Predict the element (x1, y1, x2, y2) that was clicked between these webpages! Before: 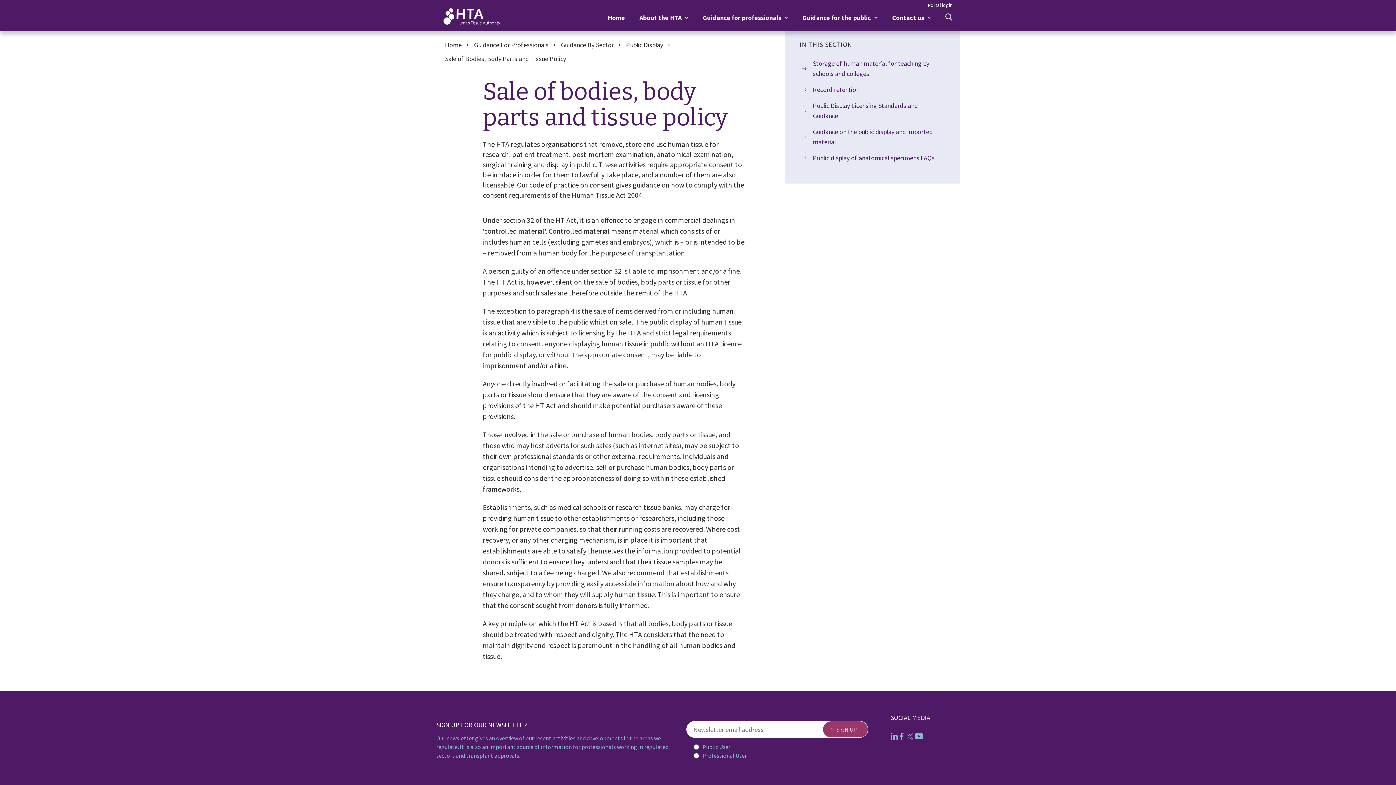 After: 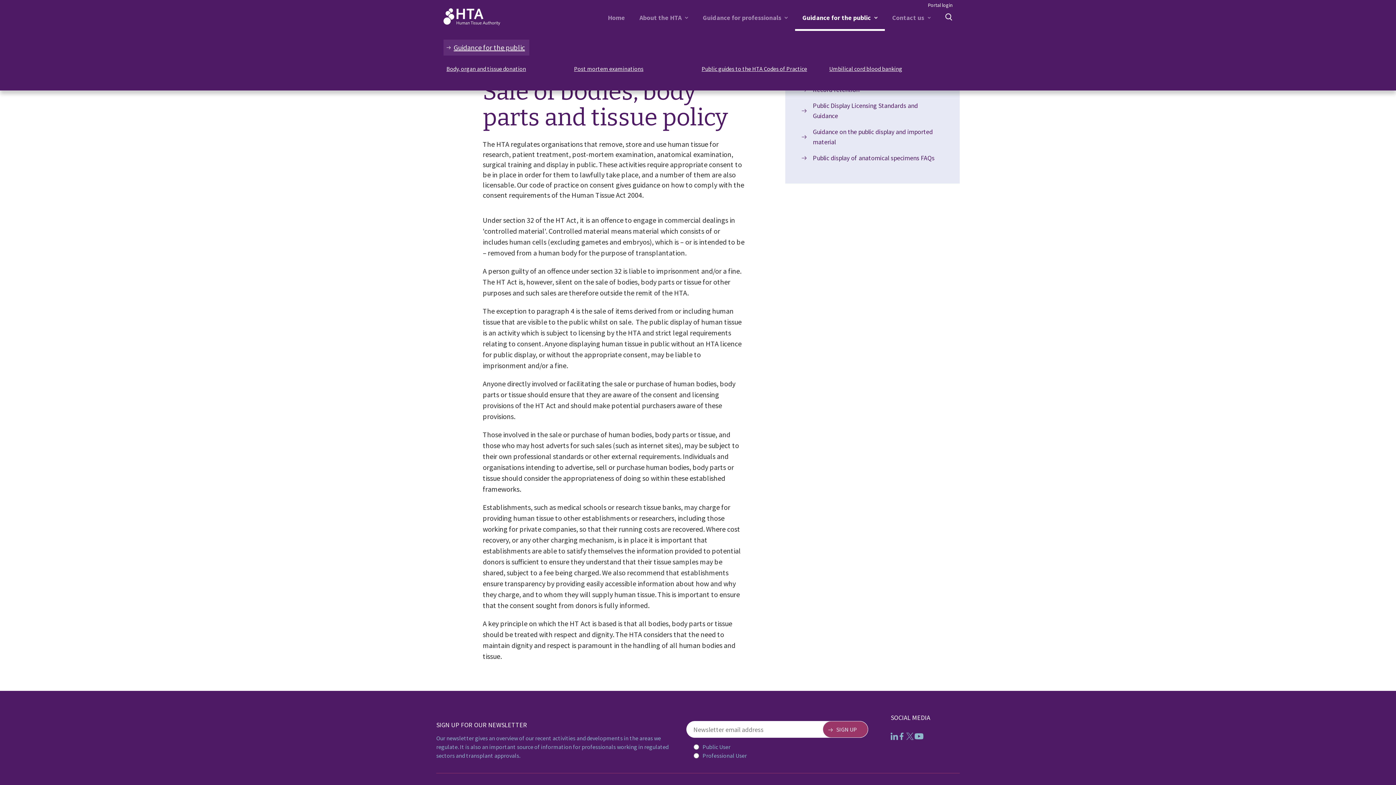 Action: bbox: (795, 6, 885, 30) label: Guidance for the public